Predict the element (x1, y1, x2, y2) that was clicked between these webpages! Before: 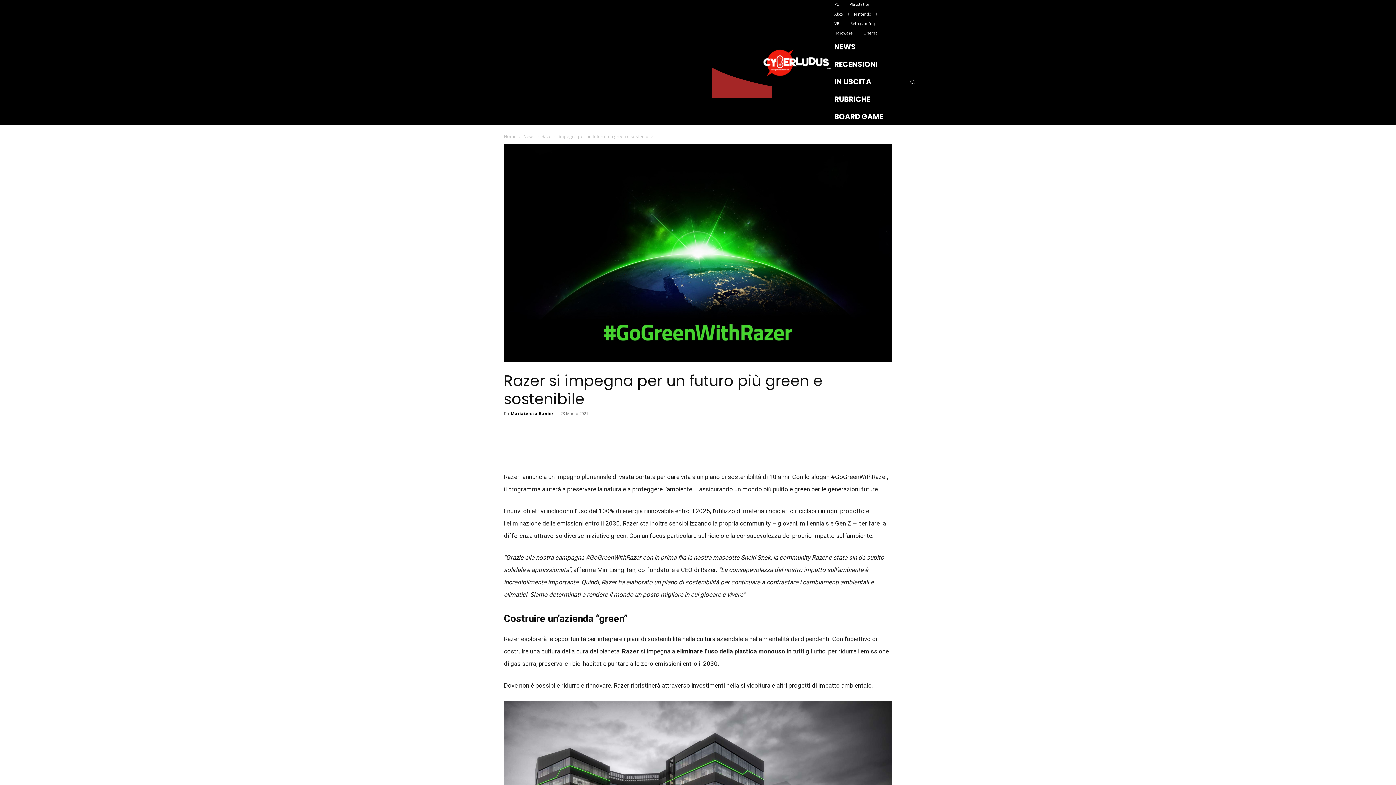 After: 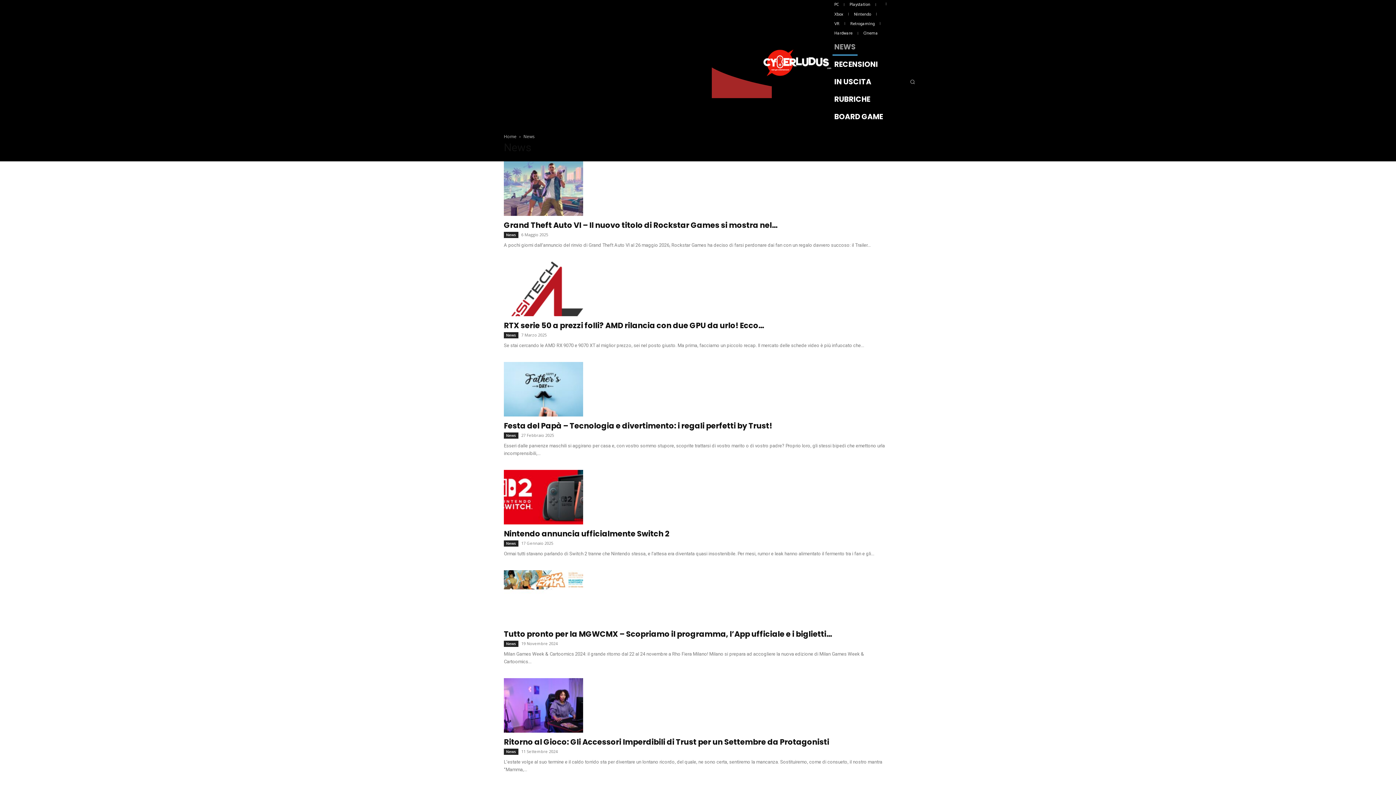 Action: label: NEWS bbox: (832, 38, 857, 55)